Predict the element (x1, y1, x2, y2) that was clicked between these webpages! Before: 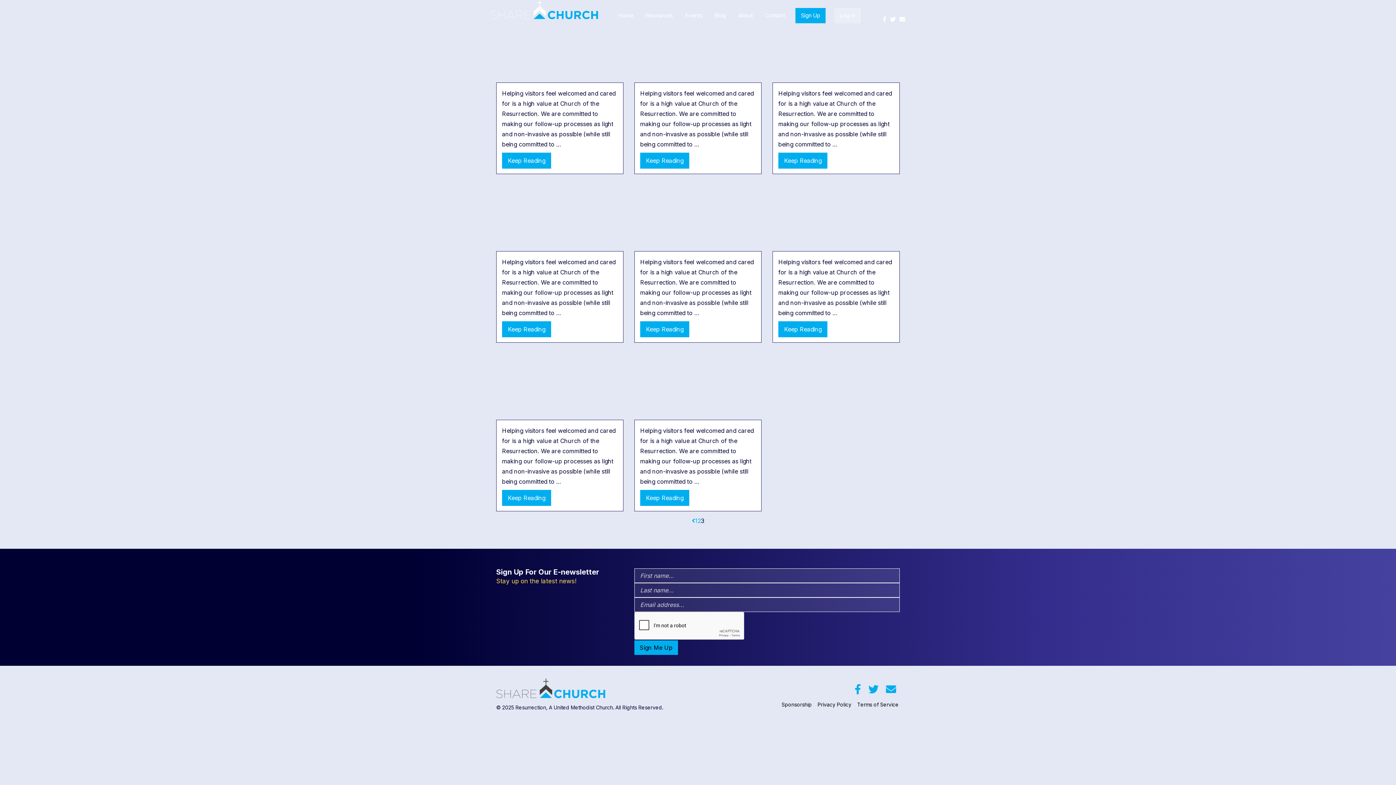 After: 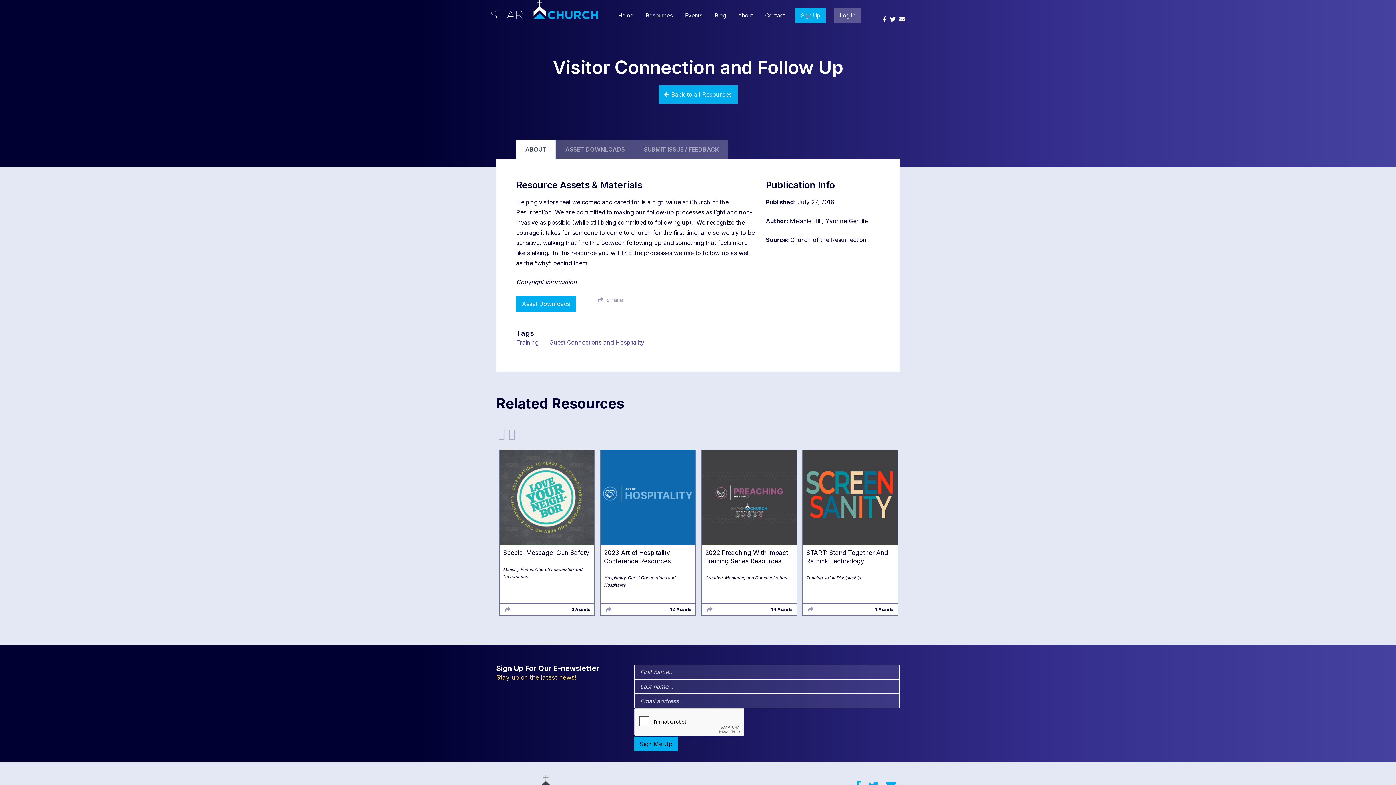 Action: bbox: (502, 494, 551, 501) label: Keep Reading